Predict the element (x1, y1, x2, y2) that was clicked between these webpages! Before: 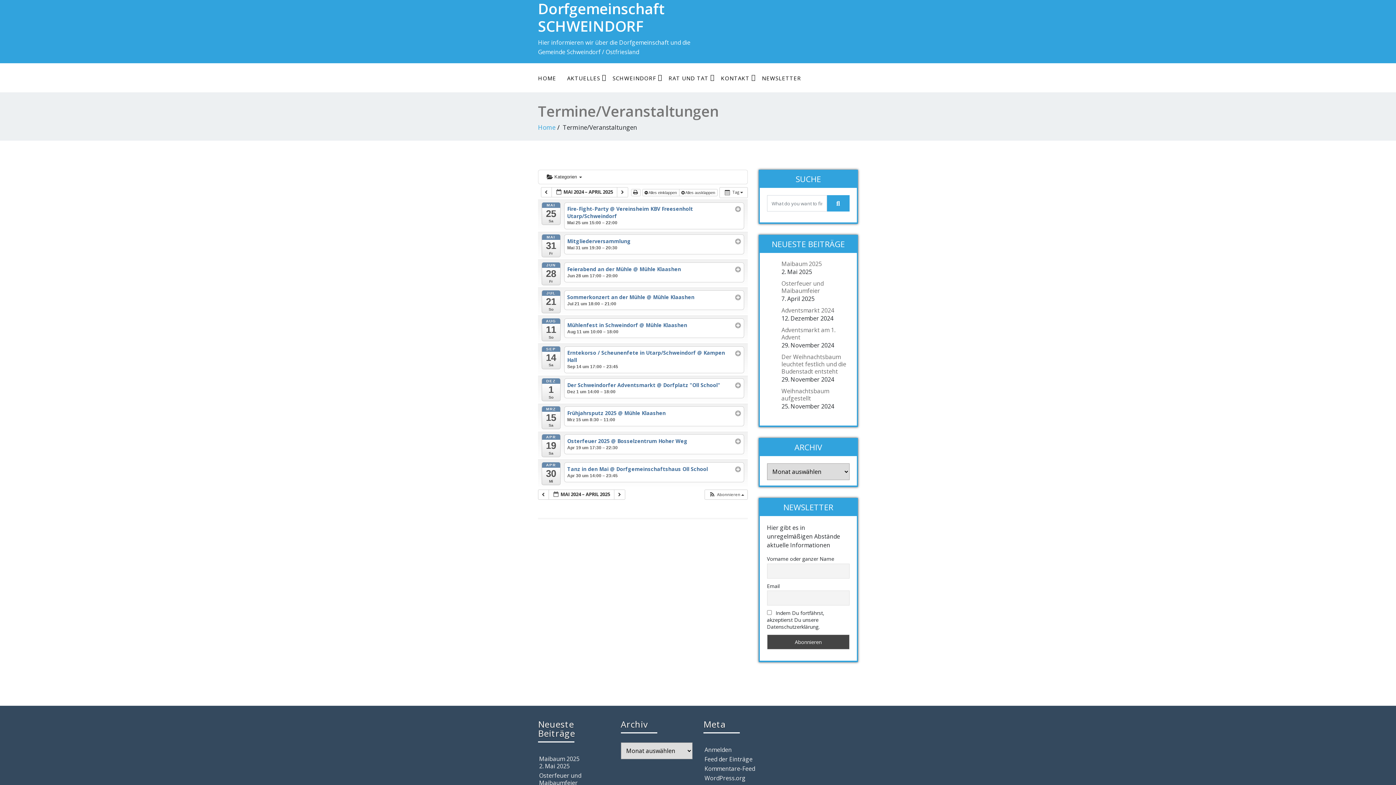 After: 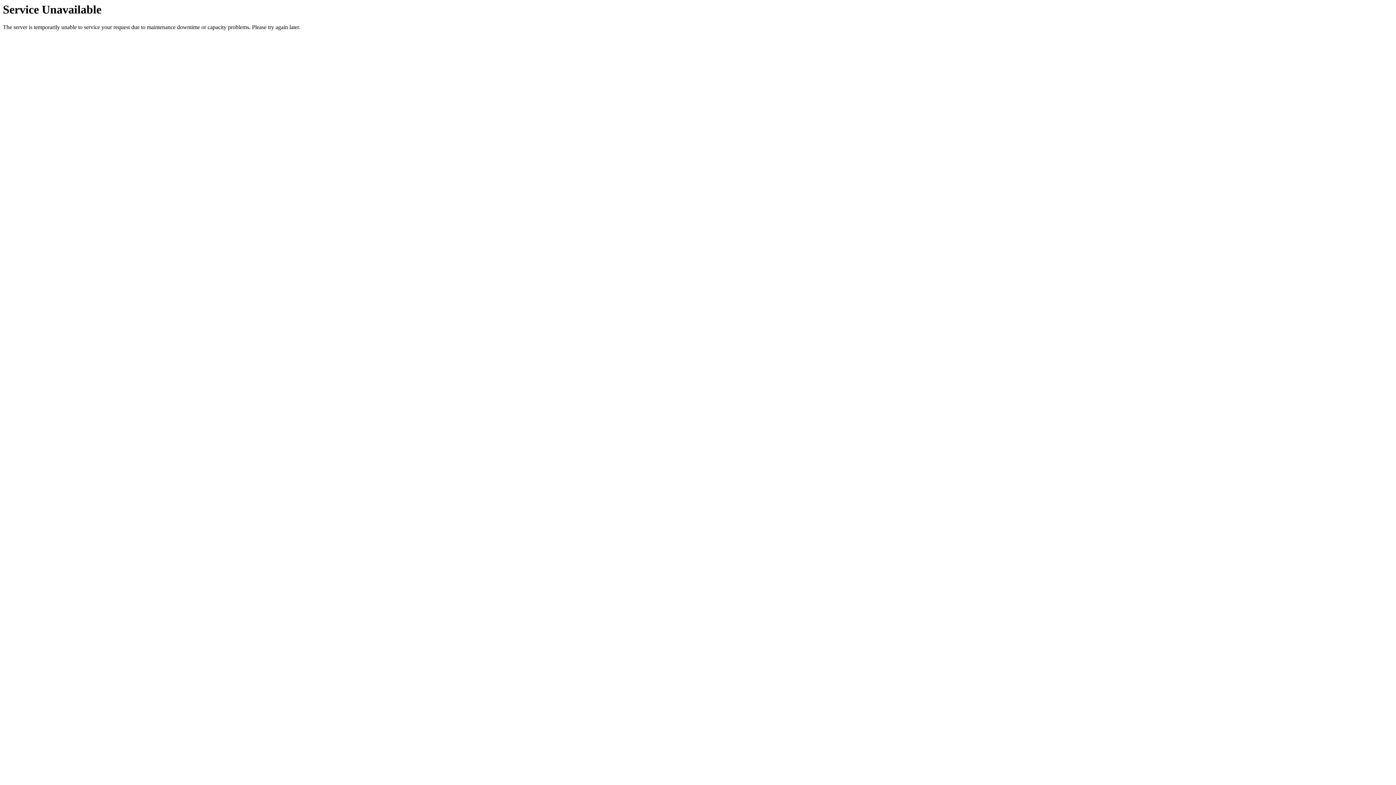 Action: label: Der Weihnachtsbaum leuchtet festlich und die Budenstadt entsteht bbox: (781, 353, 849, 375)